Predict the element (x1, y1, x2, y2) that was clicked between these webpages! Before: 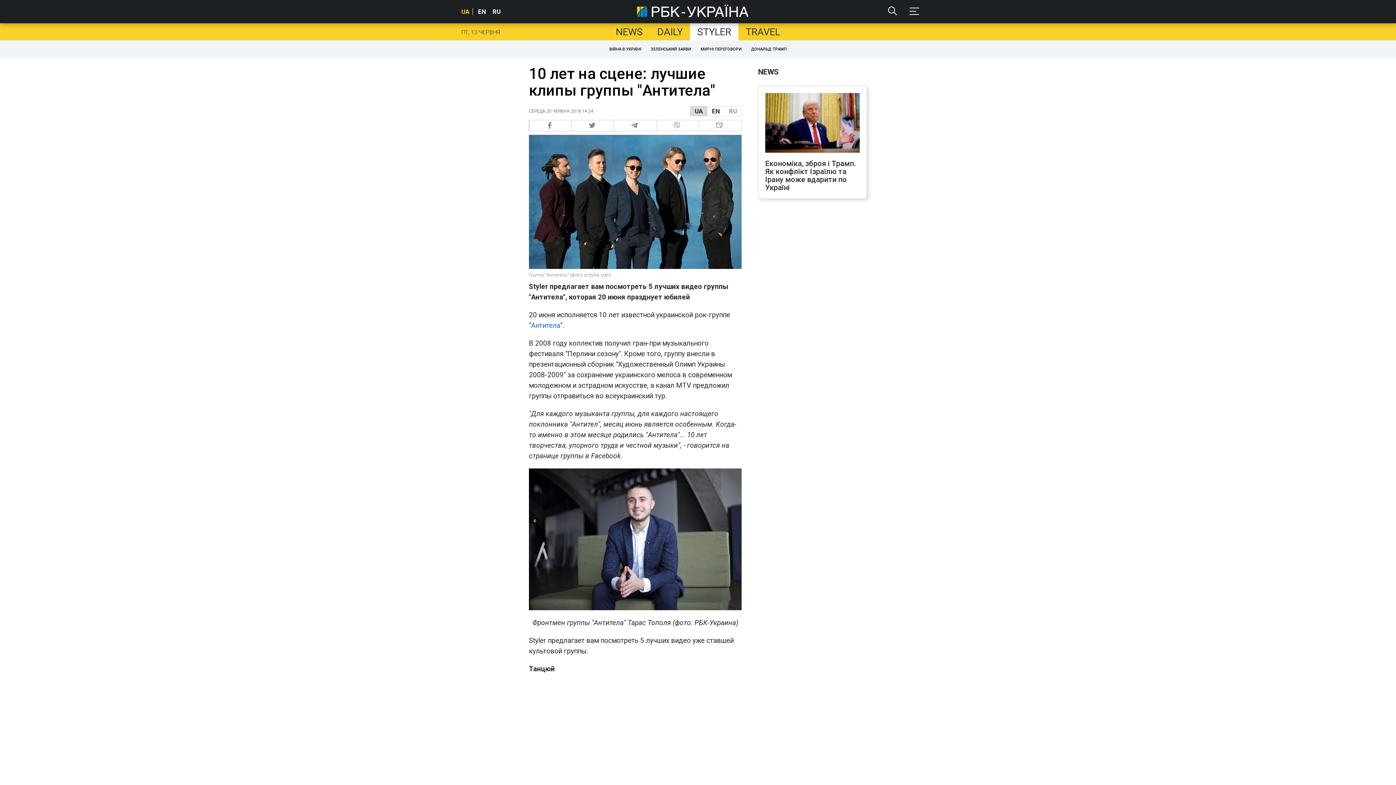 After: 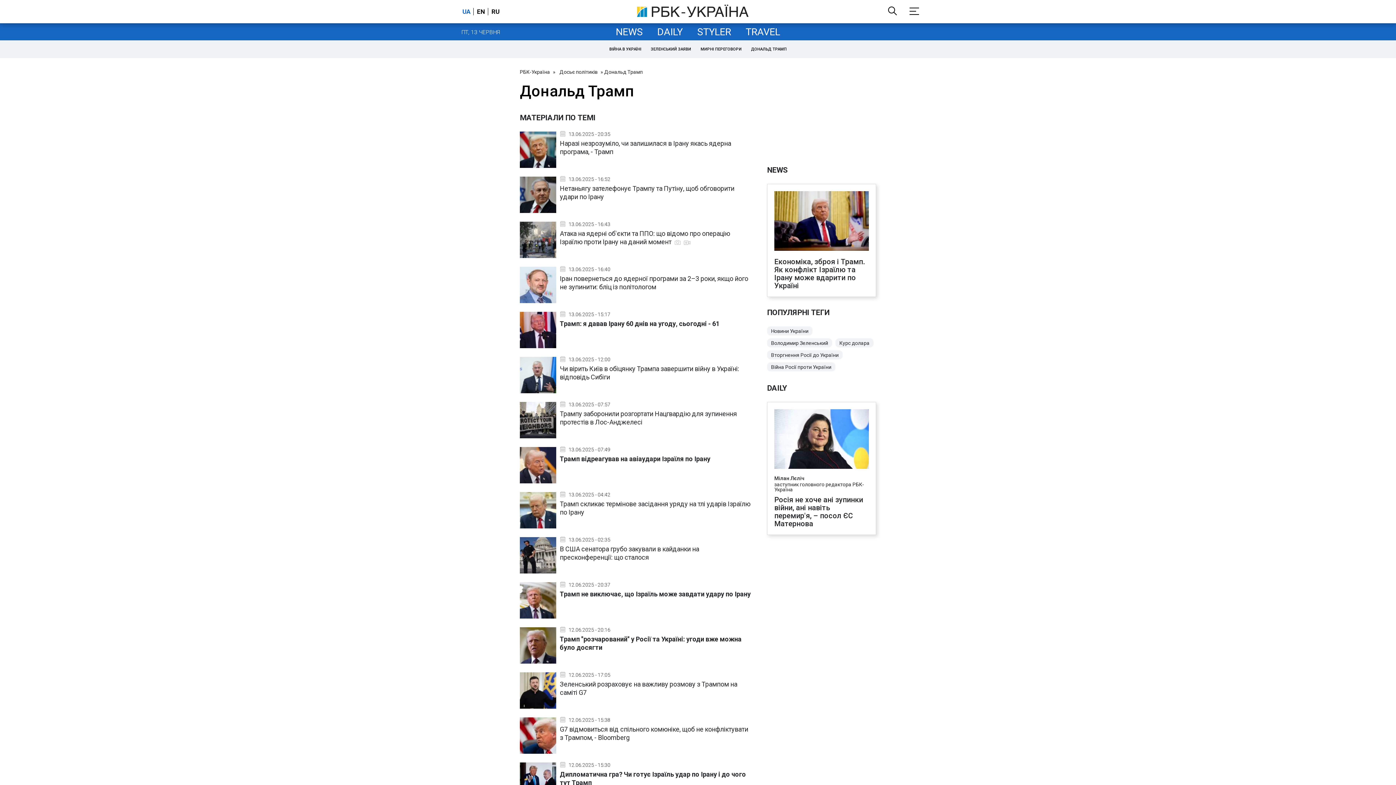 Action: bbox: (748, 44, 789, 54) label: ДОНАЛЬД ТРАМП